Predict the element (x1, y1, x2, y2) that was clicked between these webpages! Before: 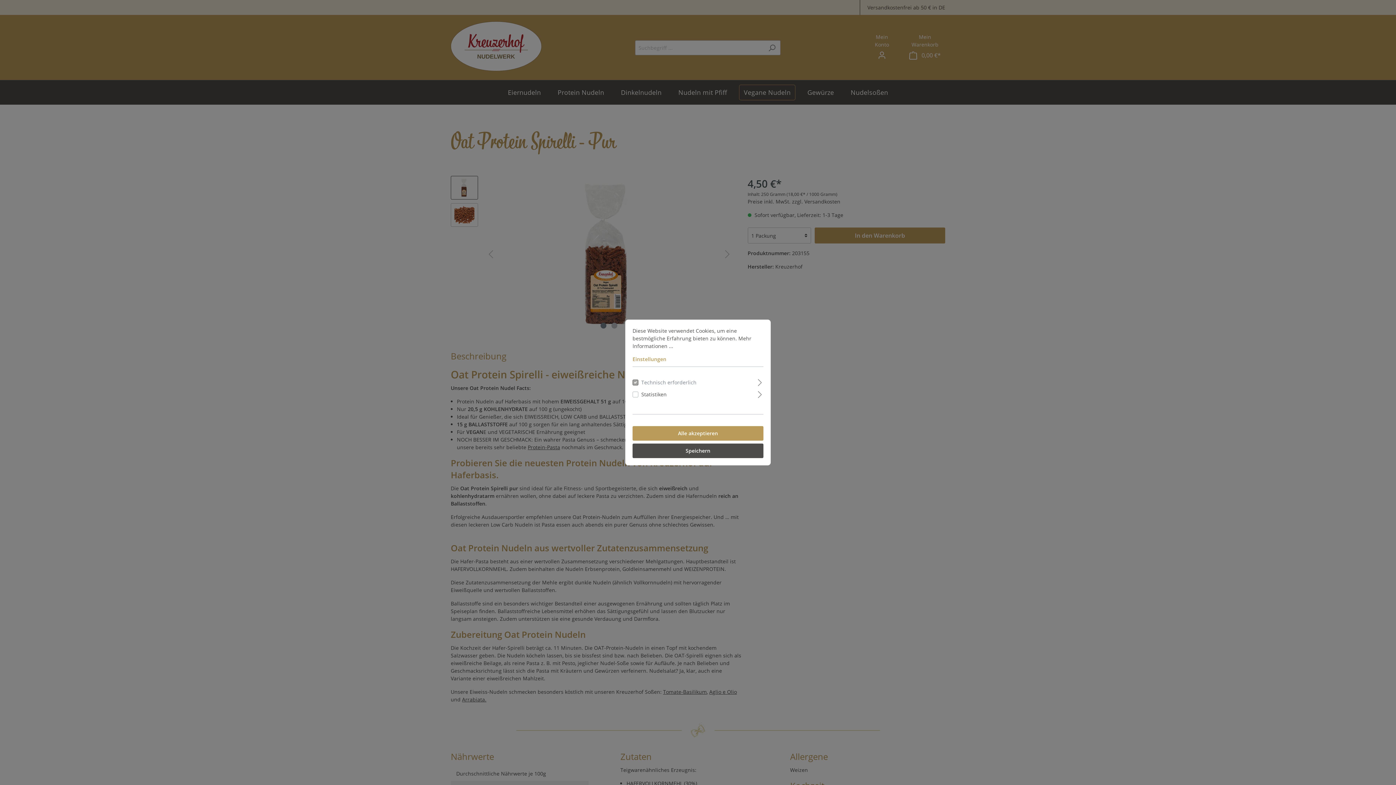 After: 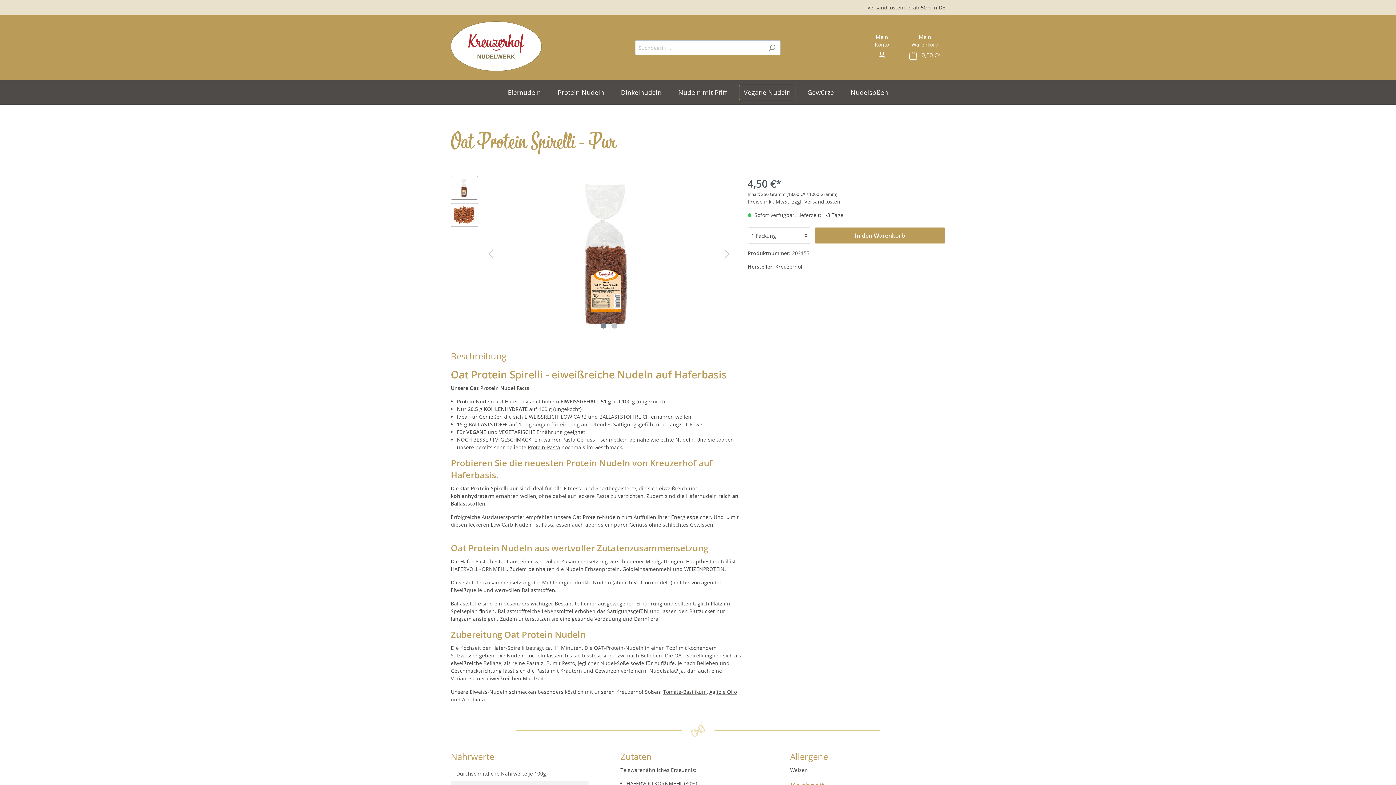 Action: bbox: (632, 426, 763, 440) label: Alle akzeptieren